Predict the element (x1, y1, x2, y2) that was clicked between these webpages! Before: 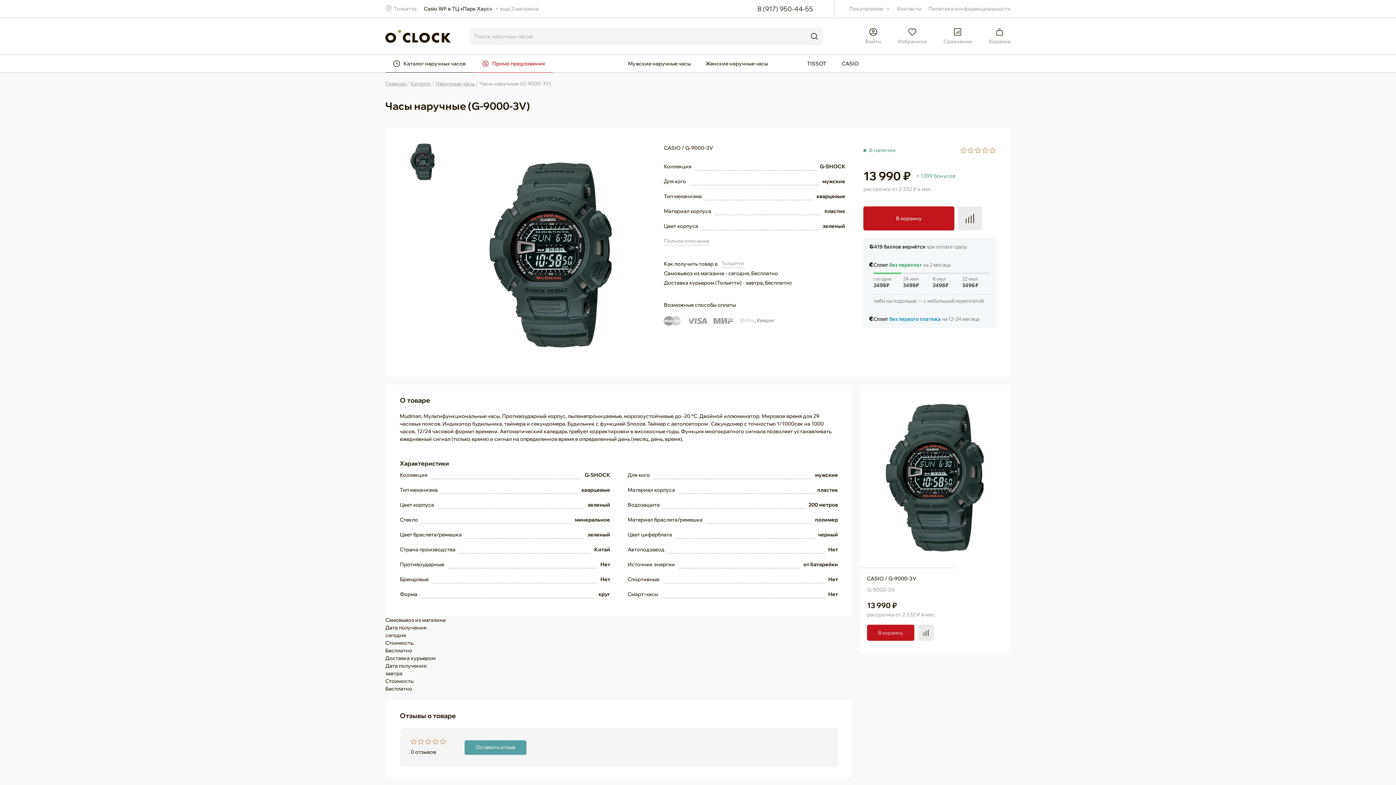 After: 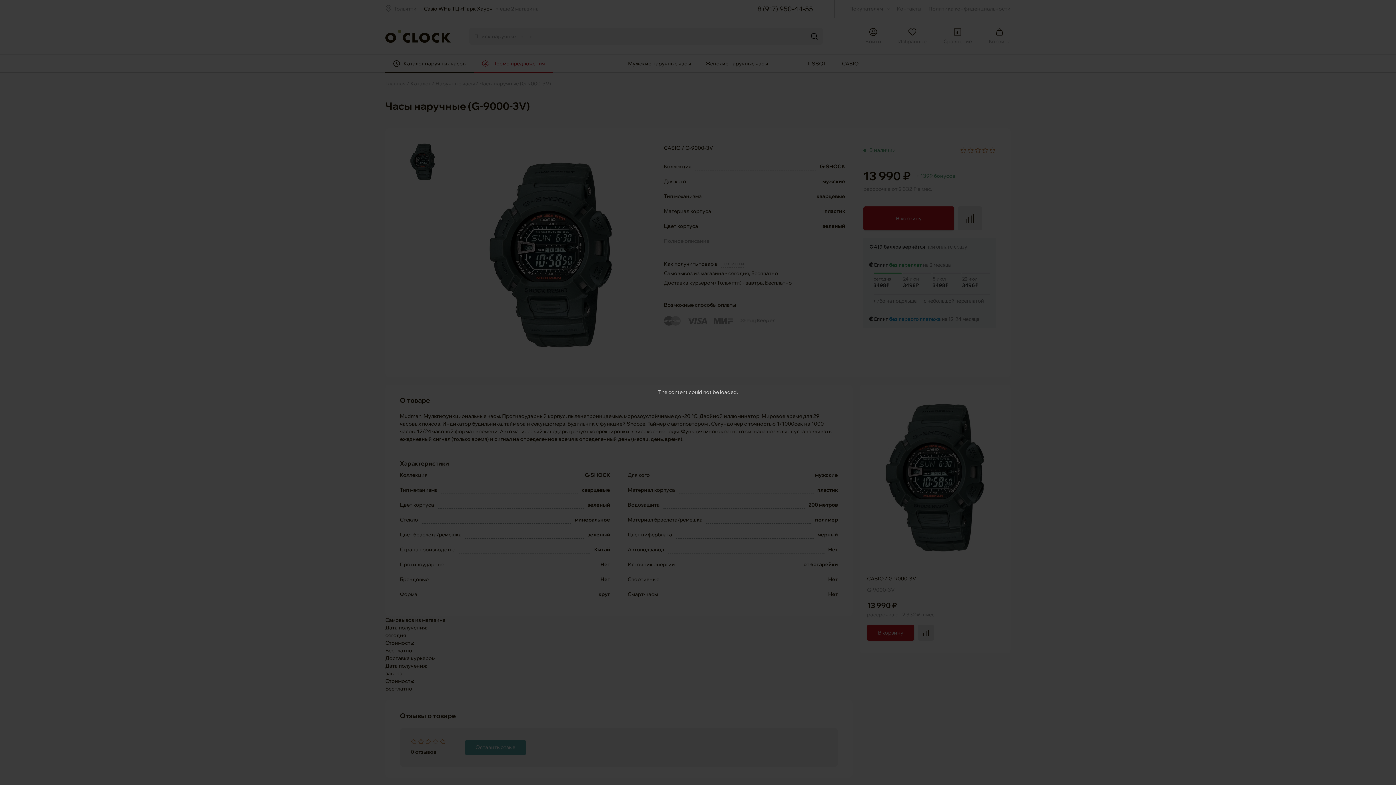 Action: label: Тольятти bbox: (721, 260, 744, 268)